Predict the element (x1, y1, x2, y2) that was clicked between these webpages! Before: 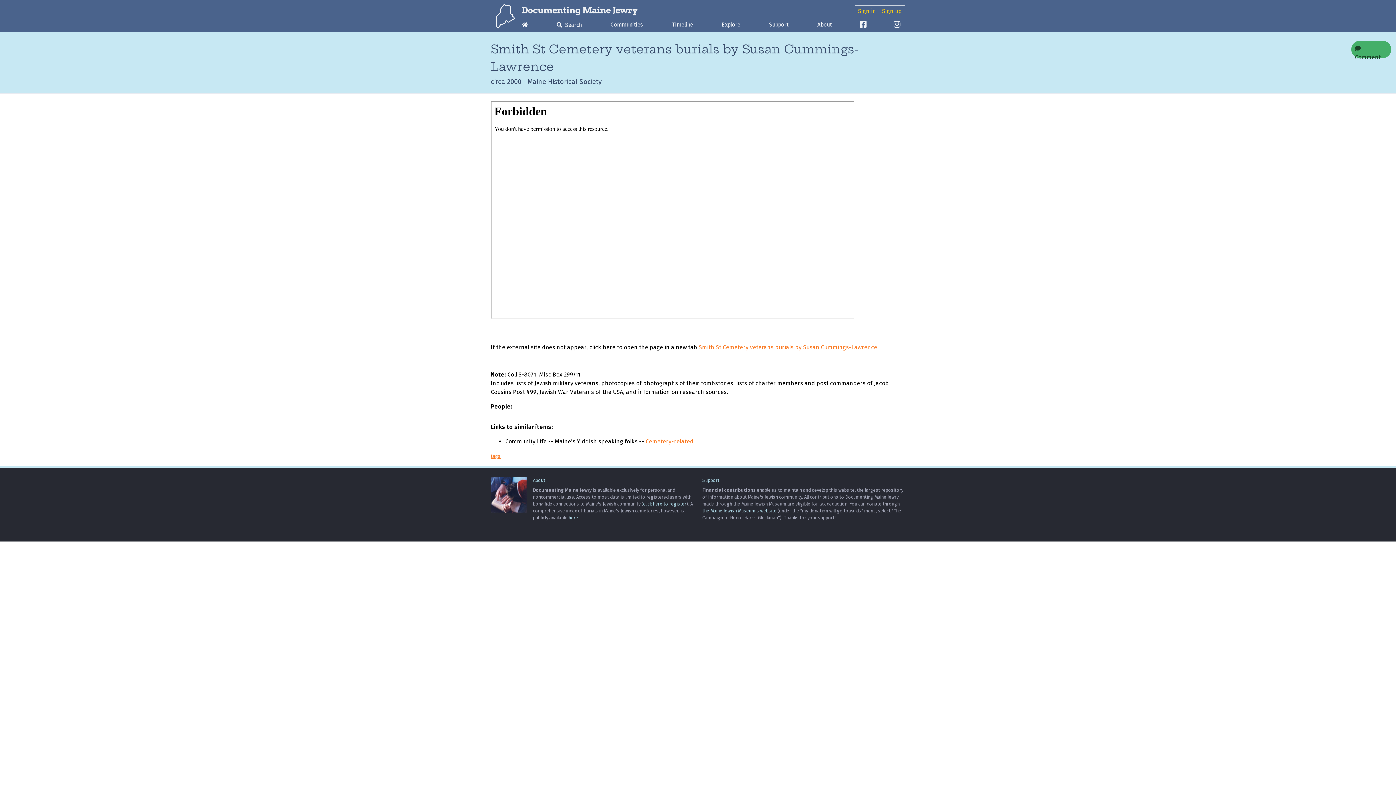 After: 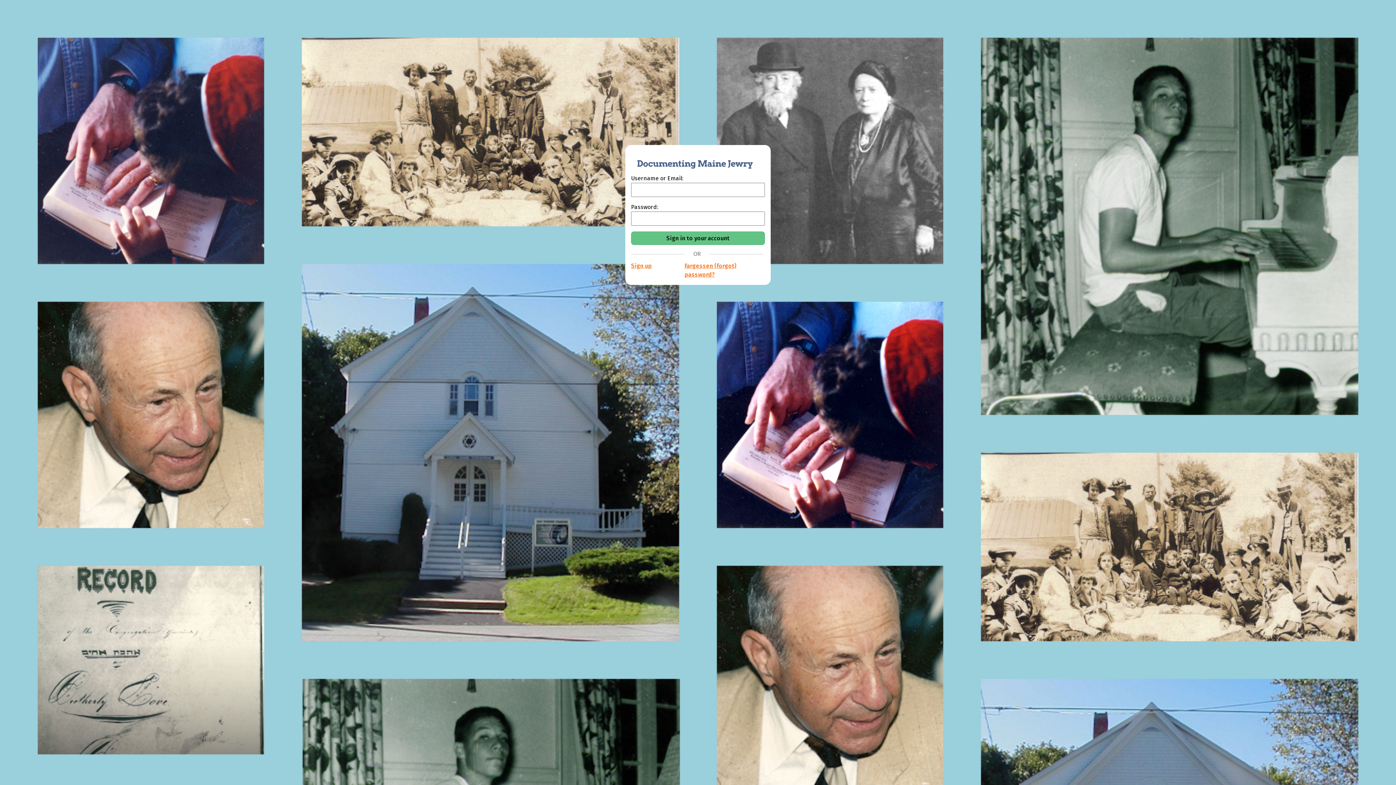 Action: label: Sign in bbox: (855, 5, 879, 16)